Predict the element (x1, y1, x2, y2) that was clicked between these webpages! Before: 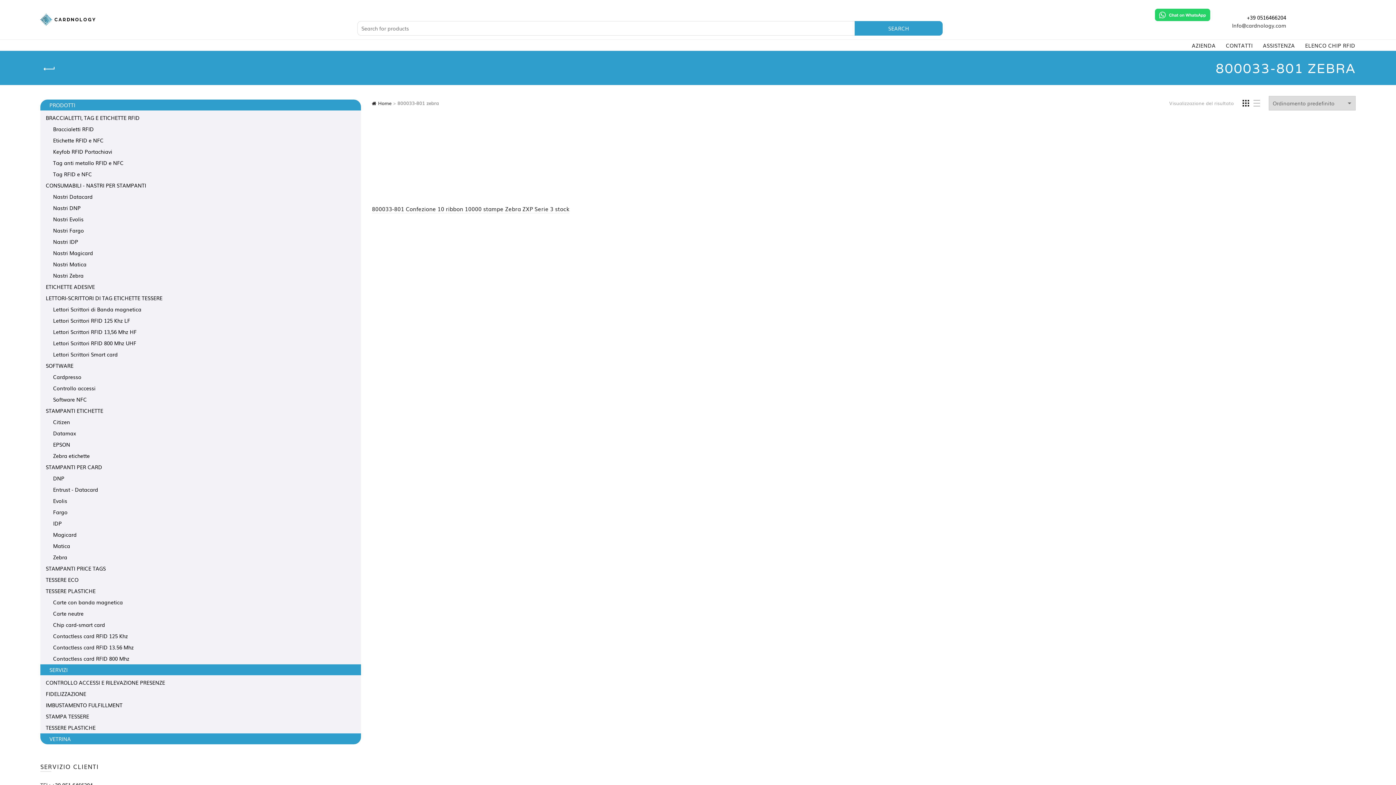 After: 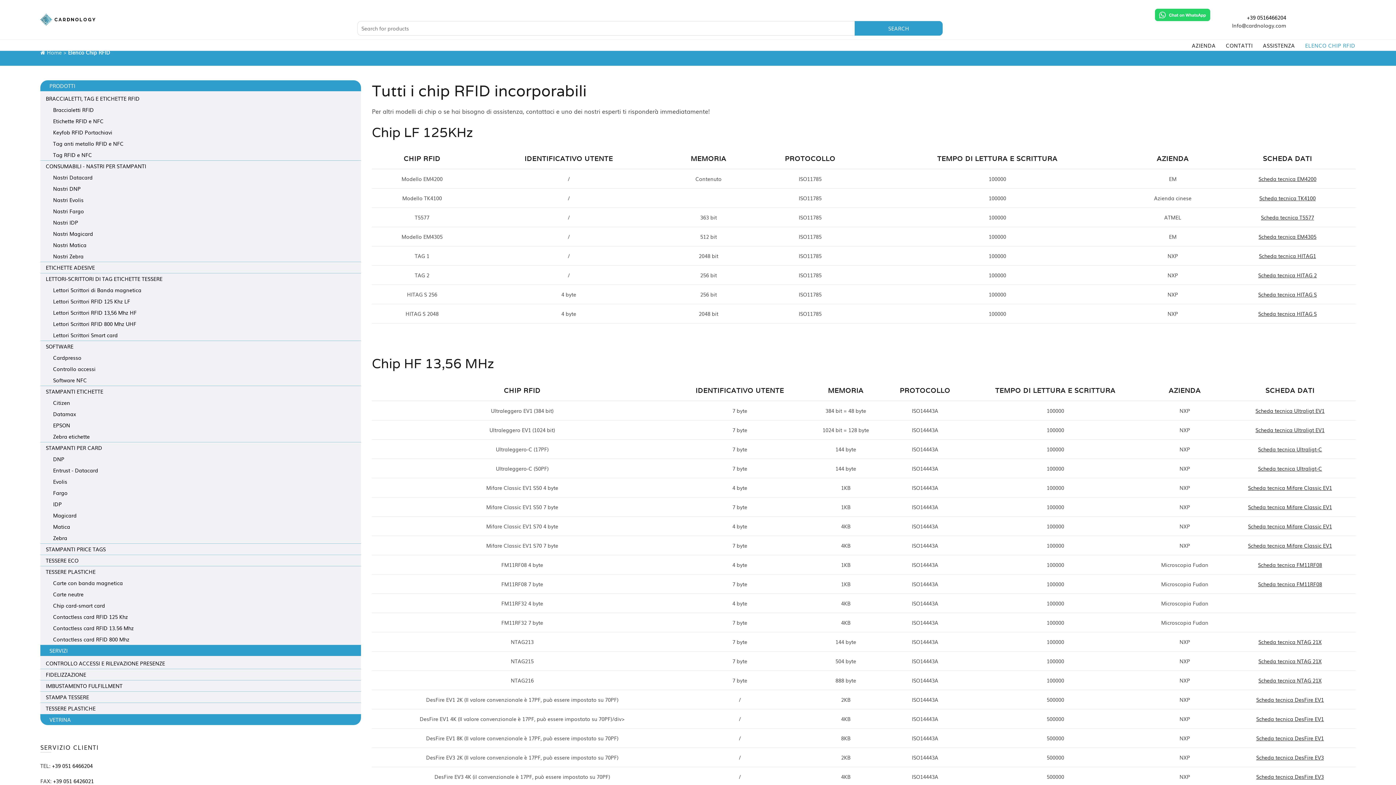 Action: label: ELENCO CHIP RFID bbox: (1300, 39, 1360, 57)